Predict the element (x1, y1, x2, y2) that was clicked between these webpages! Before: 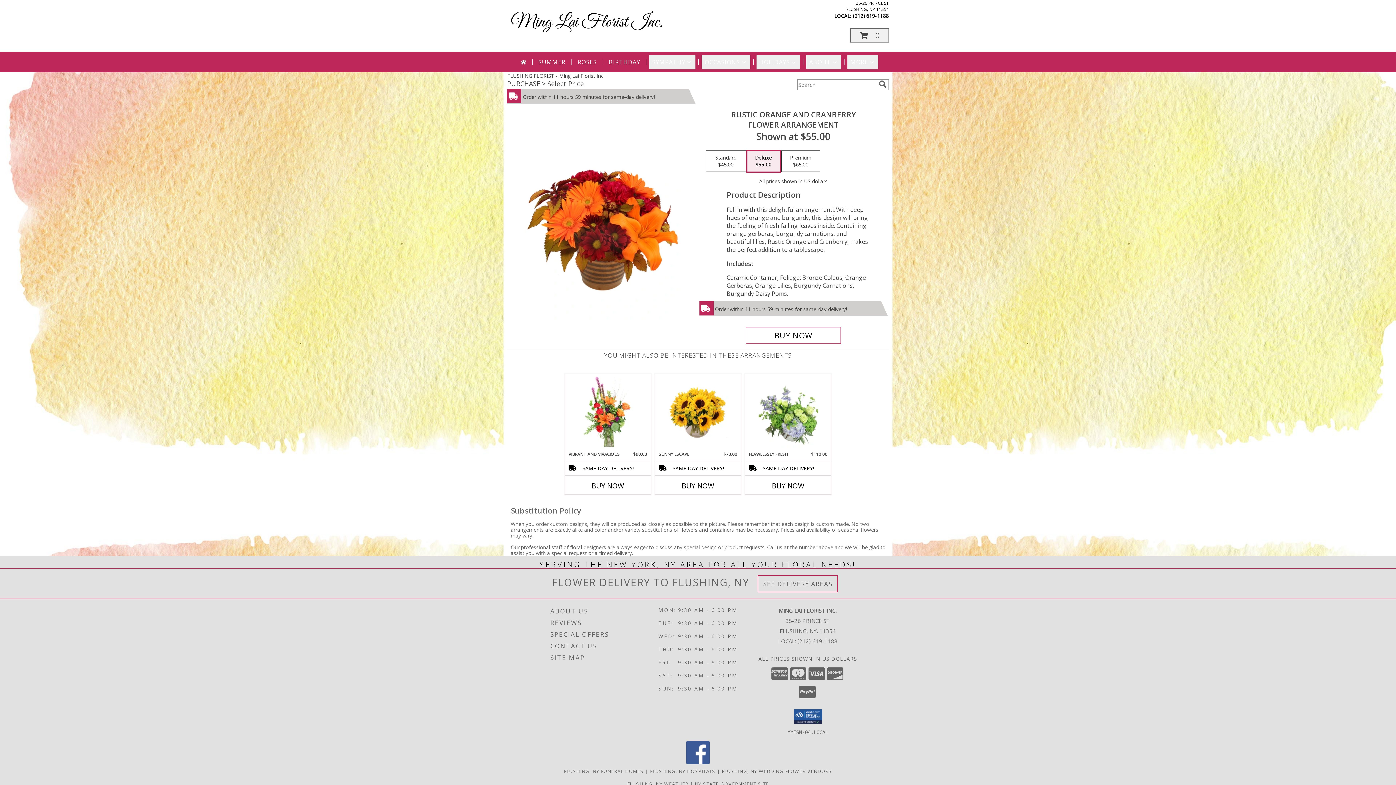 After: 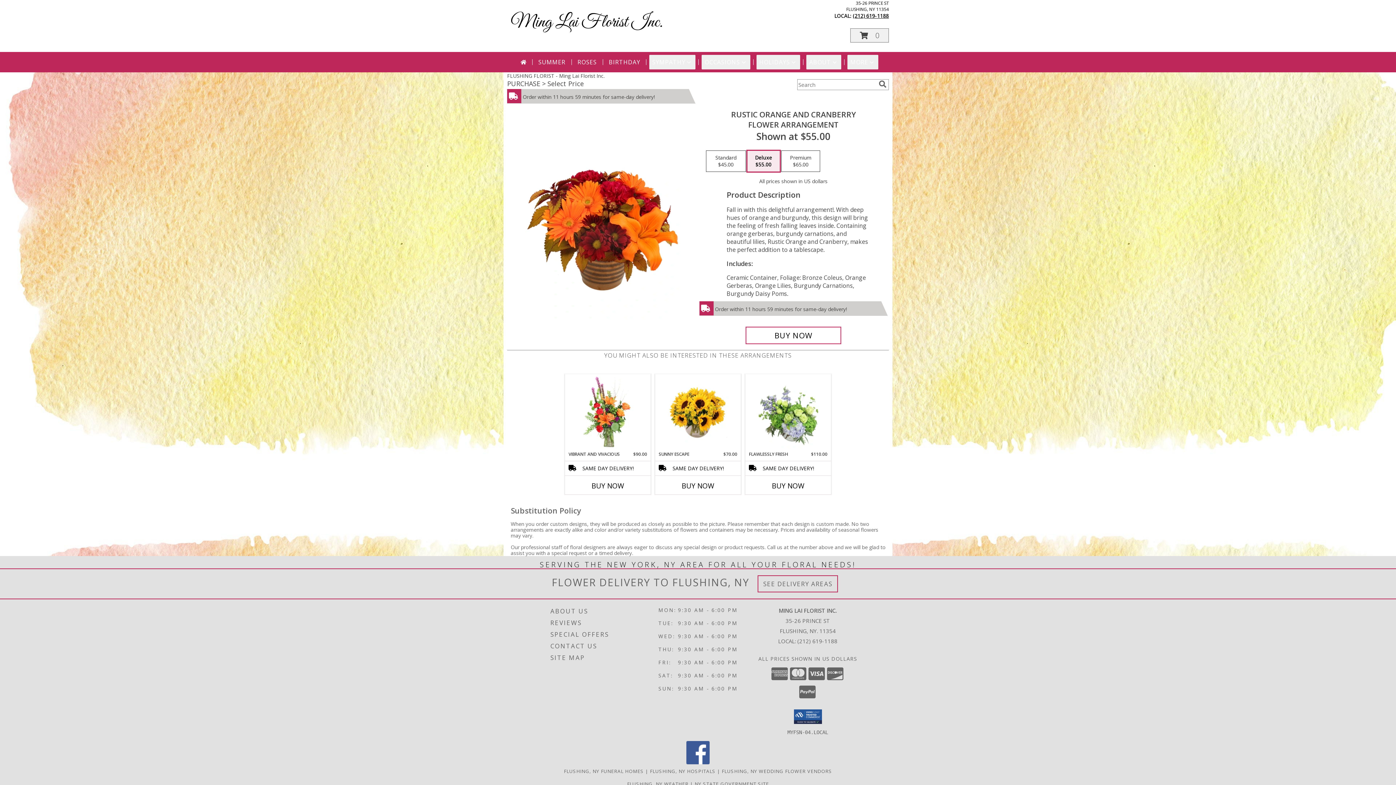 Action: label: Call local number: +1-212-619-1188 bbox: (853, 12, 889, 19)